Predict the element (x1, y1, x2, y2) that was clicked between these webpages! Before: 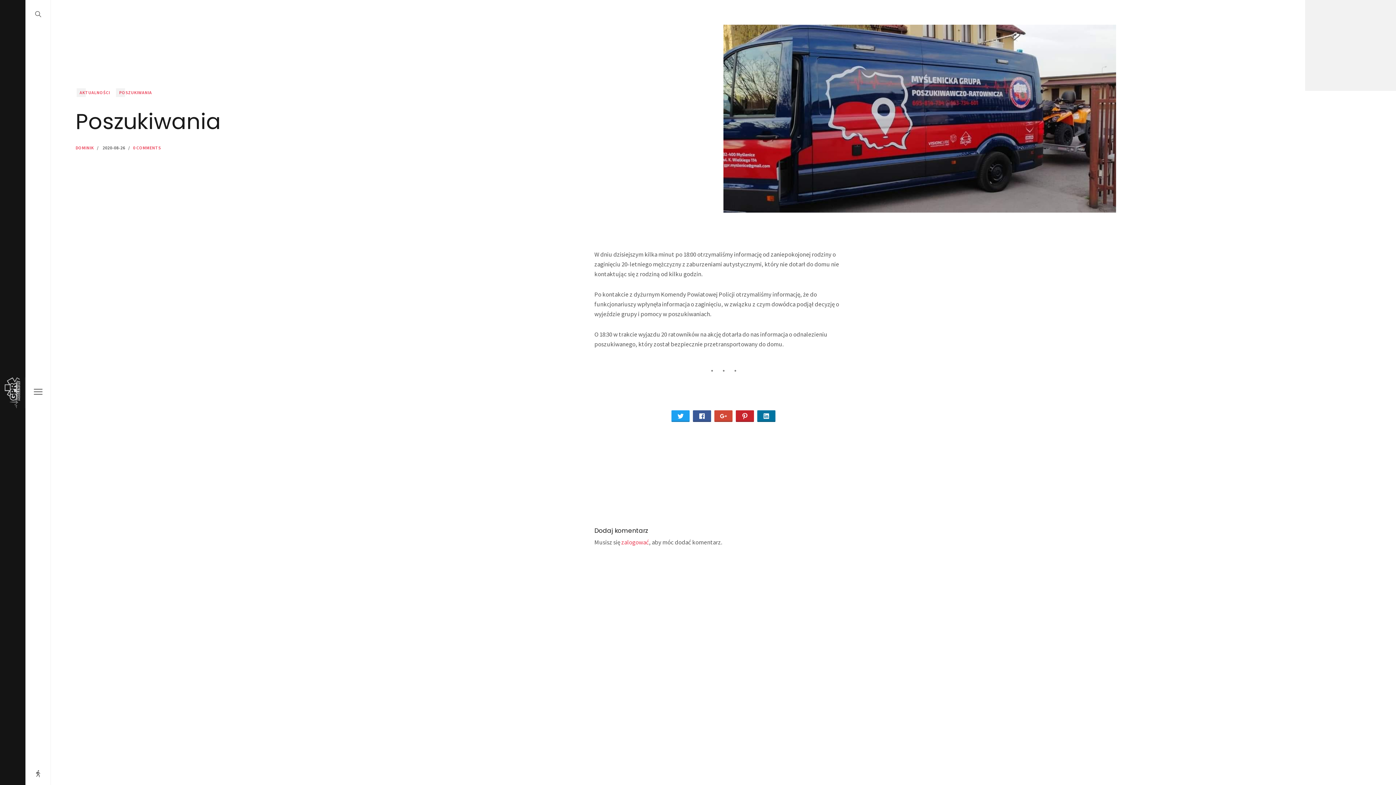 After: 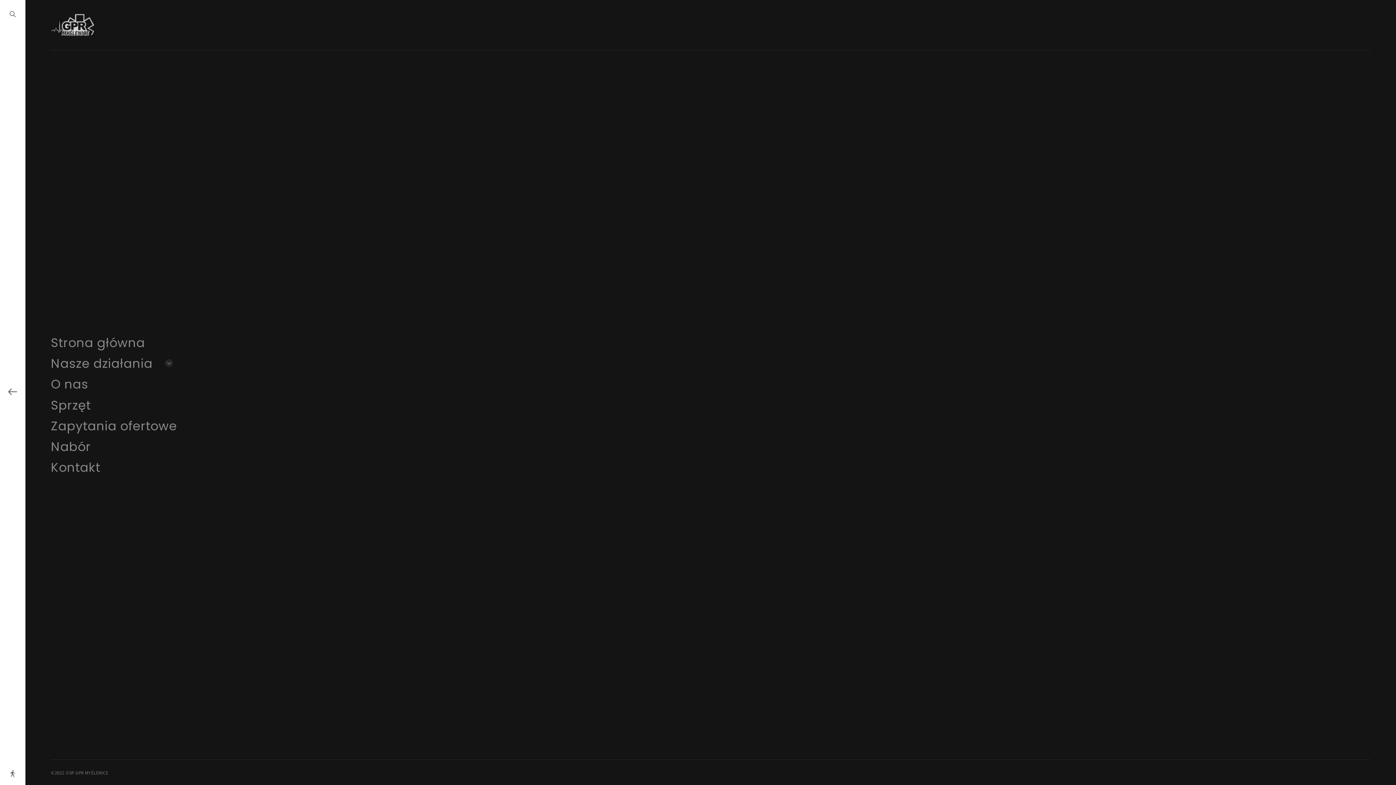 Action: bbox: (28, 382, 47, 403)